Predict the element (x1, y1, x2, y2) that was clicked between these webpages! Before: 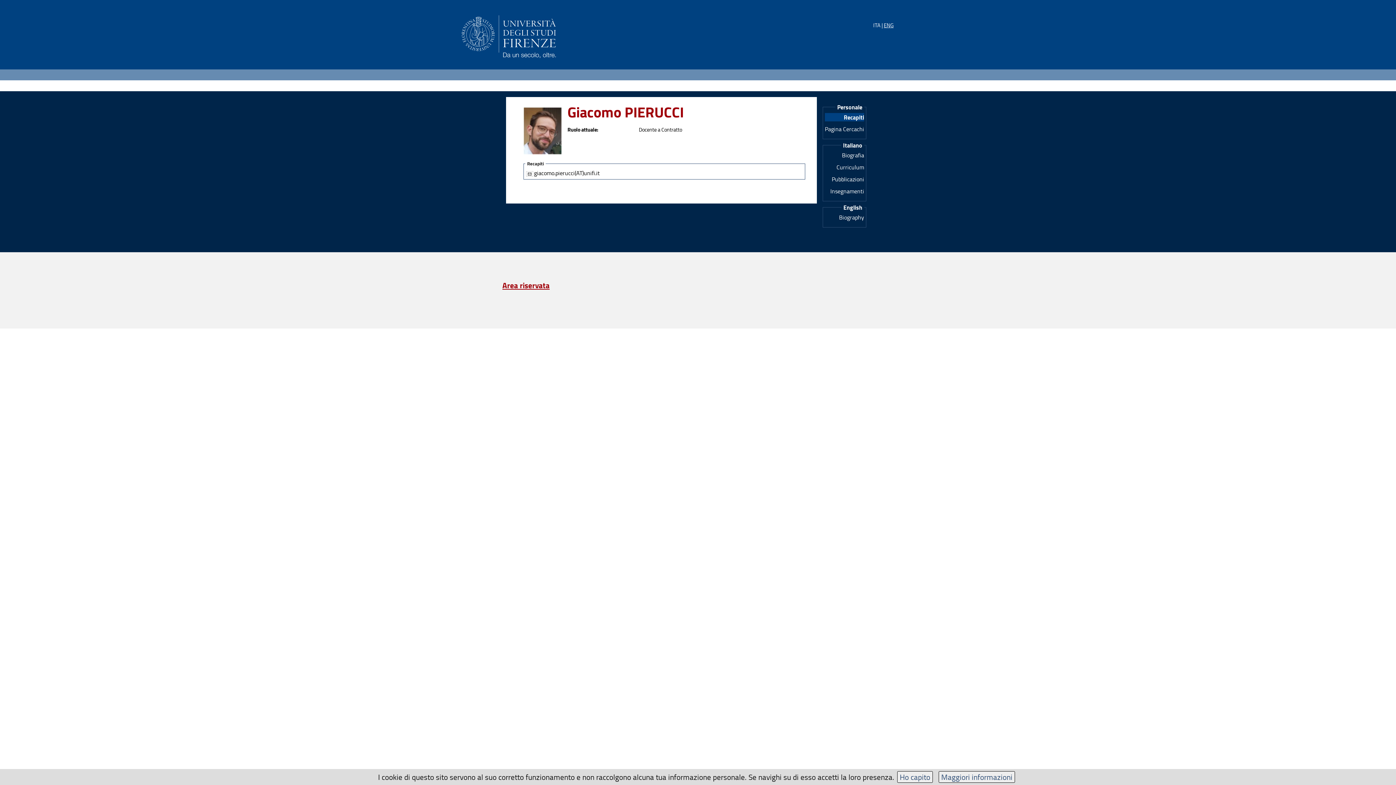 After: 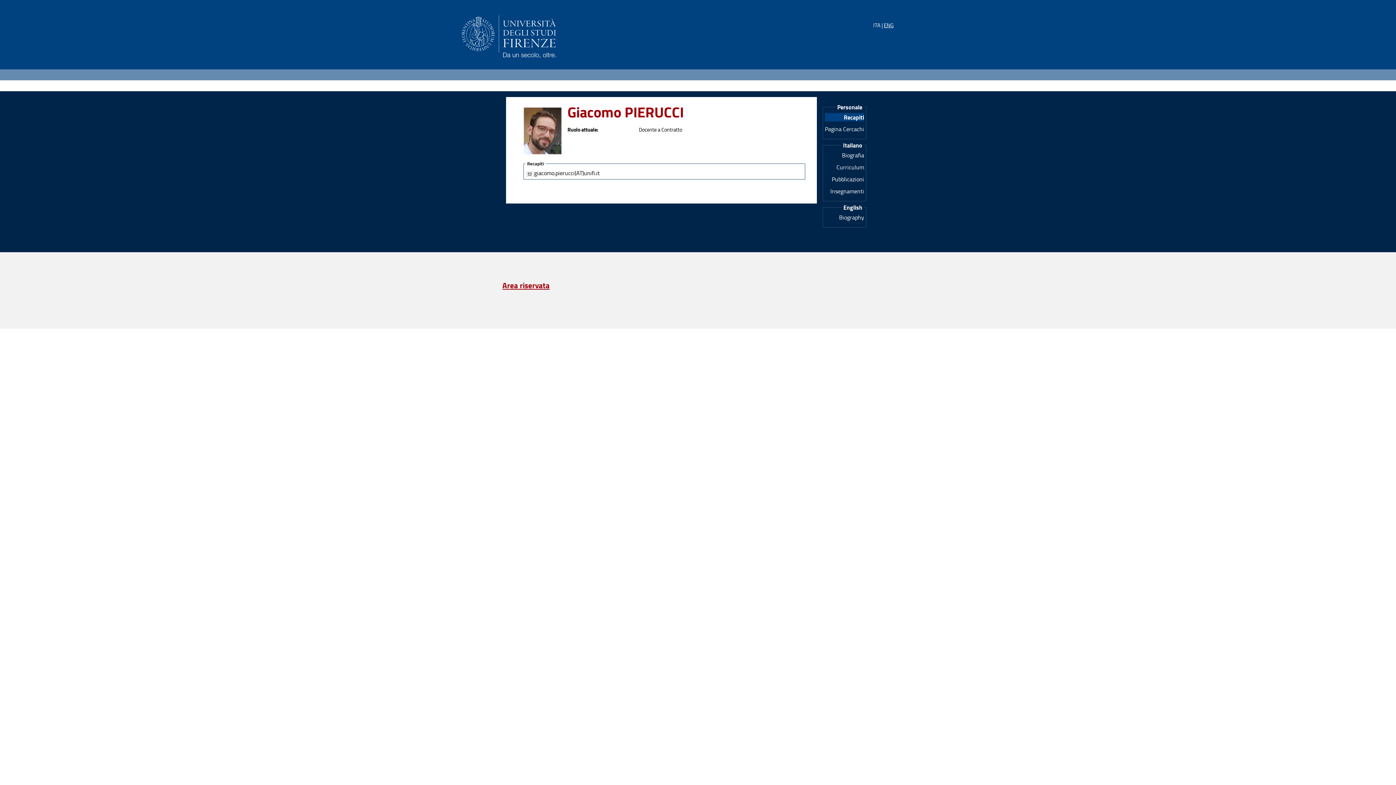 Action: label: Ho capito bbox: (897, 771, 933, 783)